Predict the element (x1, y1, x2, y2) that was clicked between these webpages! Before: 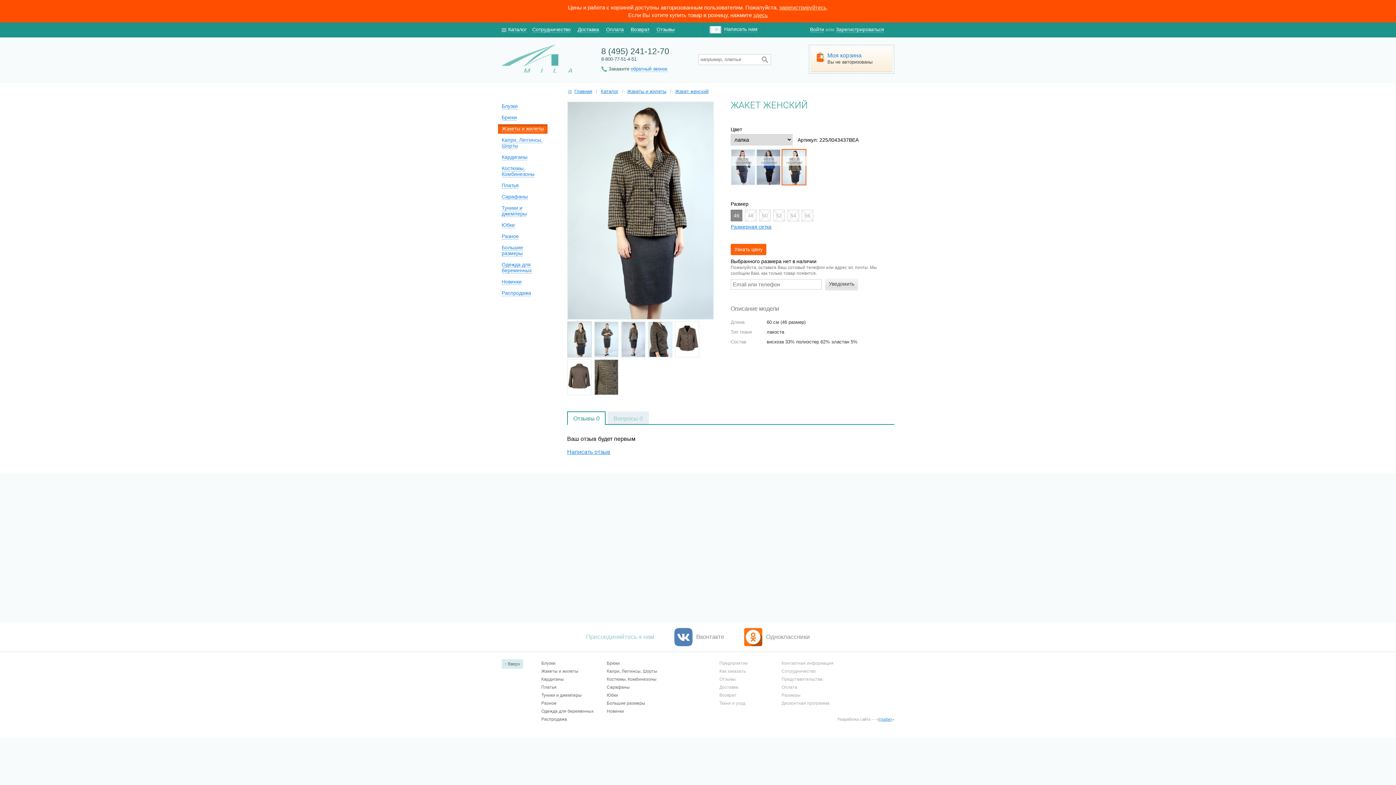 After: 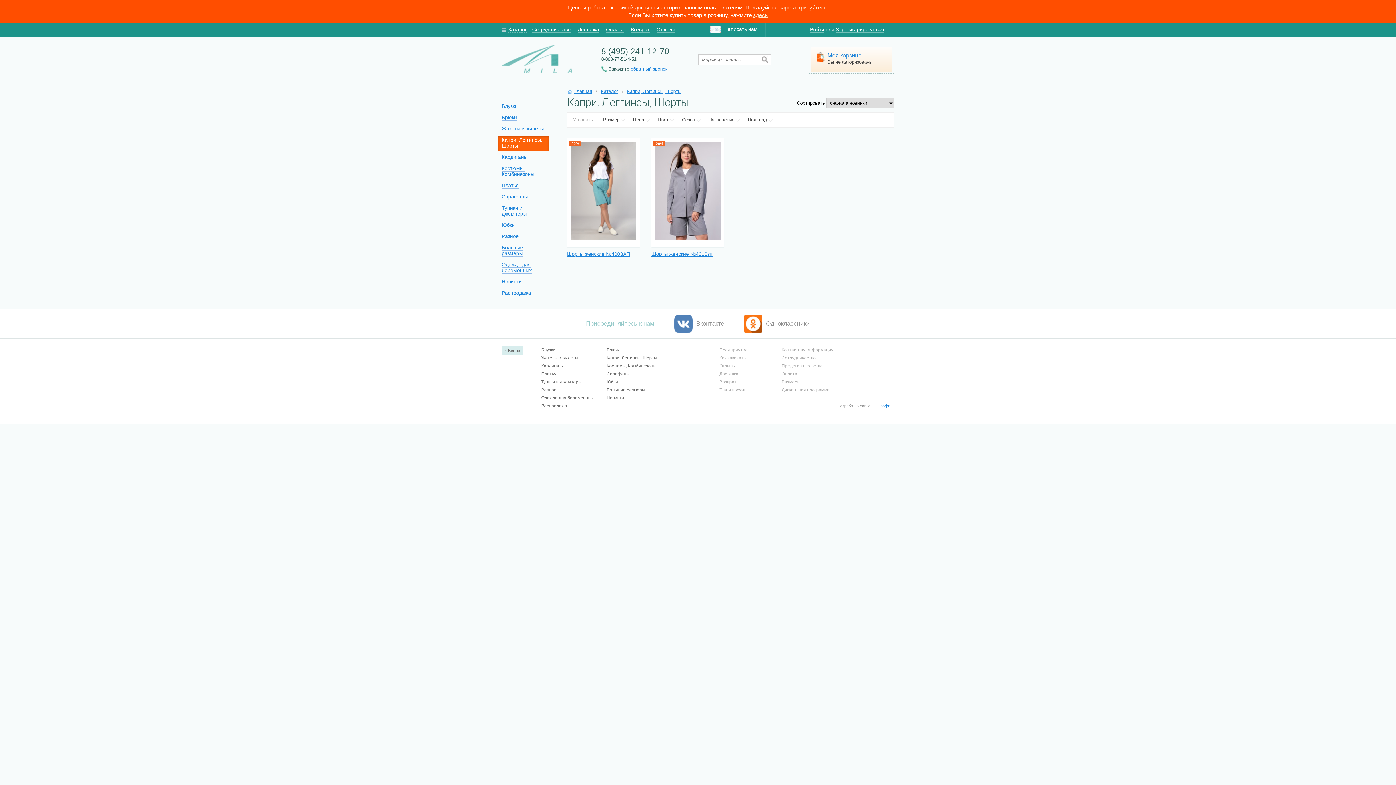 Action: label: Капри, Леггинсы, Шорты bbox: (501, 137, 542, 149)